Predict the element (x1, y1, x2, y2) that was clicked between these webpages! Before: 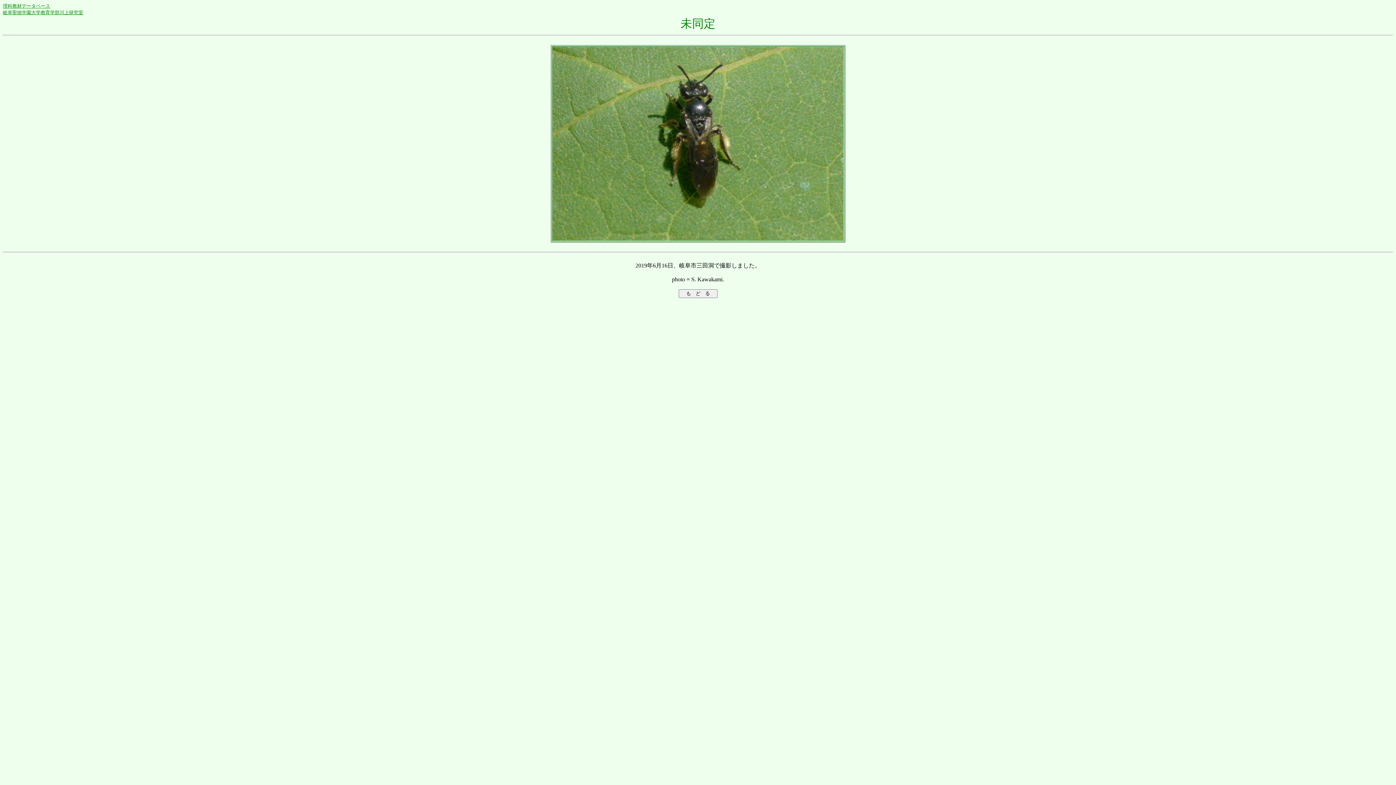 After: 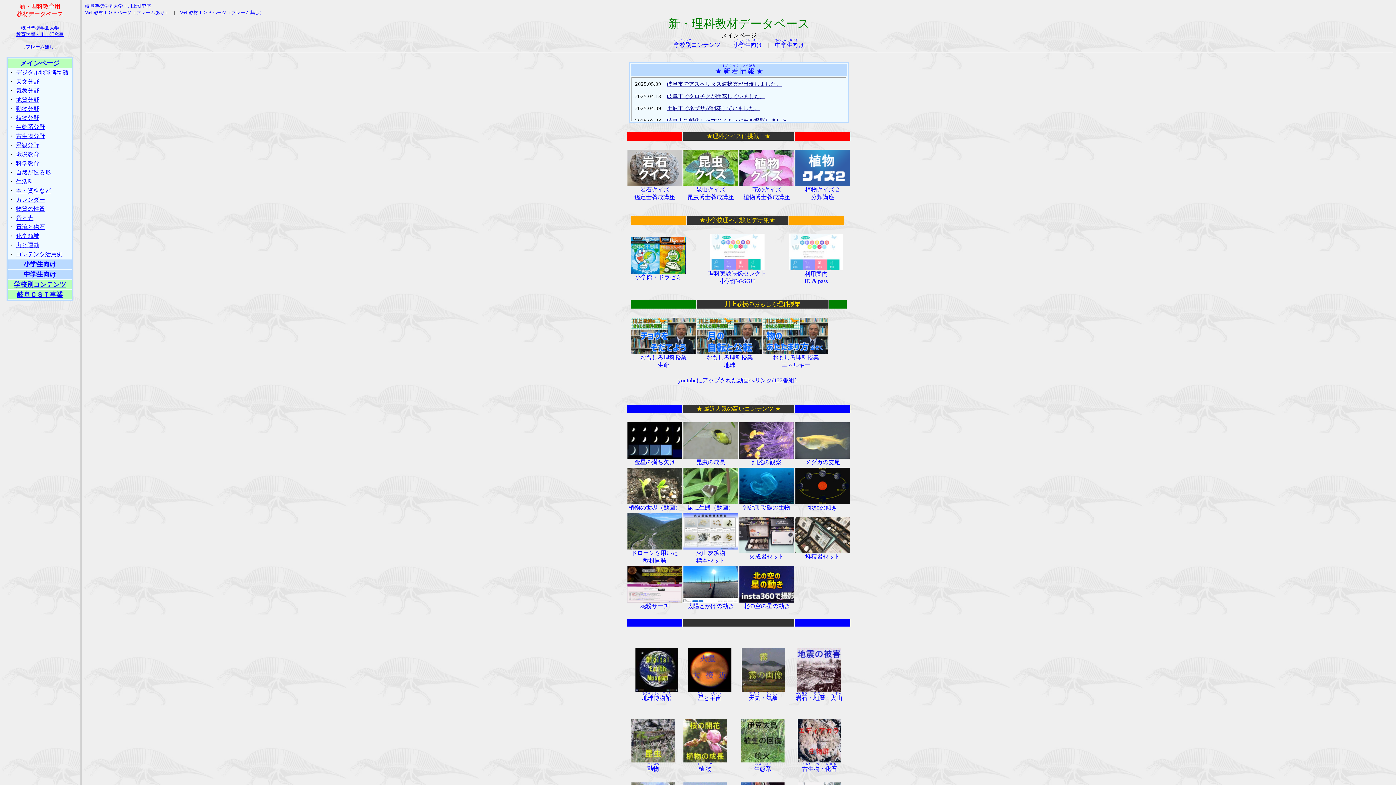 Action: label: 理科教材データベース bbox: (2, 3, 50, 8)